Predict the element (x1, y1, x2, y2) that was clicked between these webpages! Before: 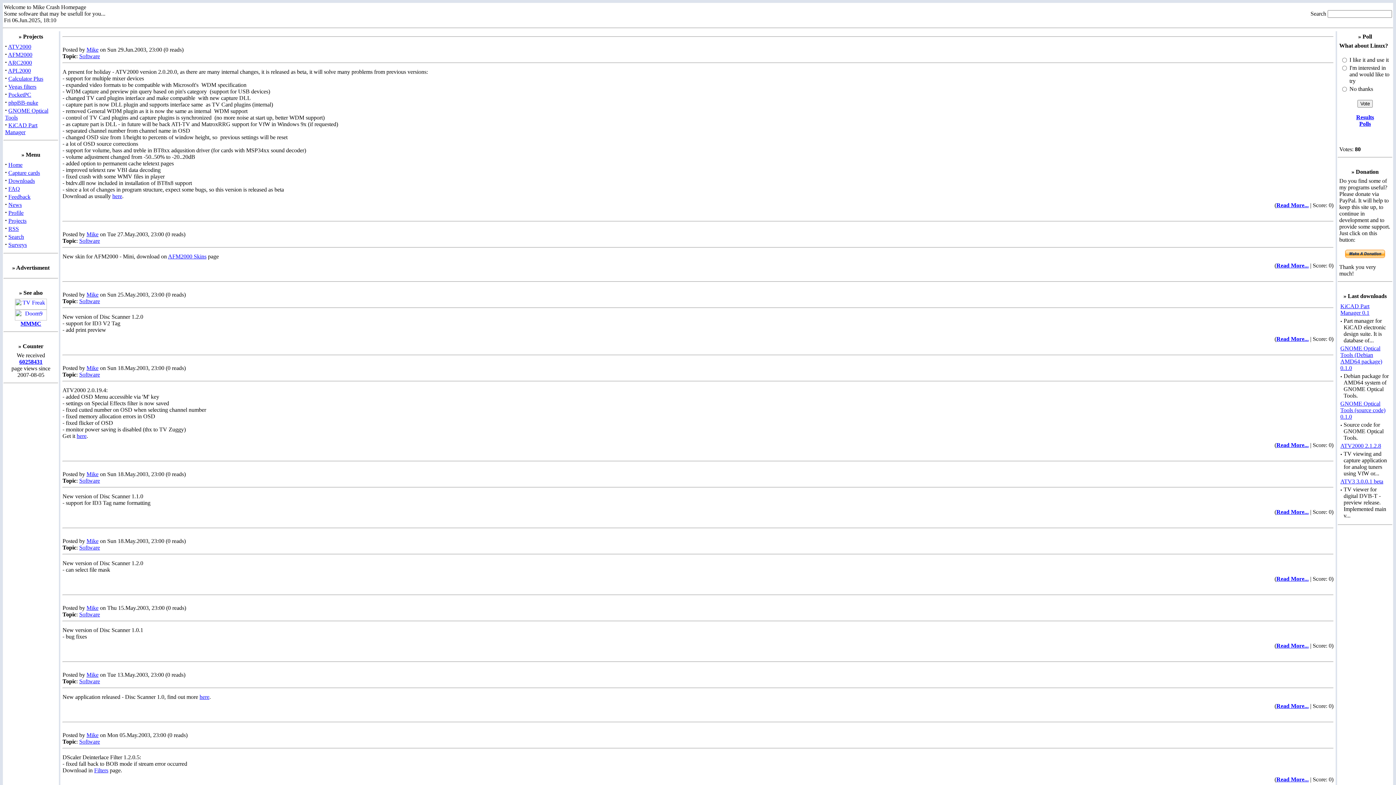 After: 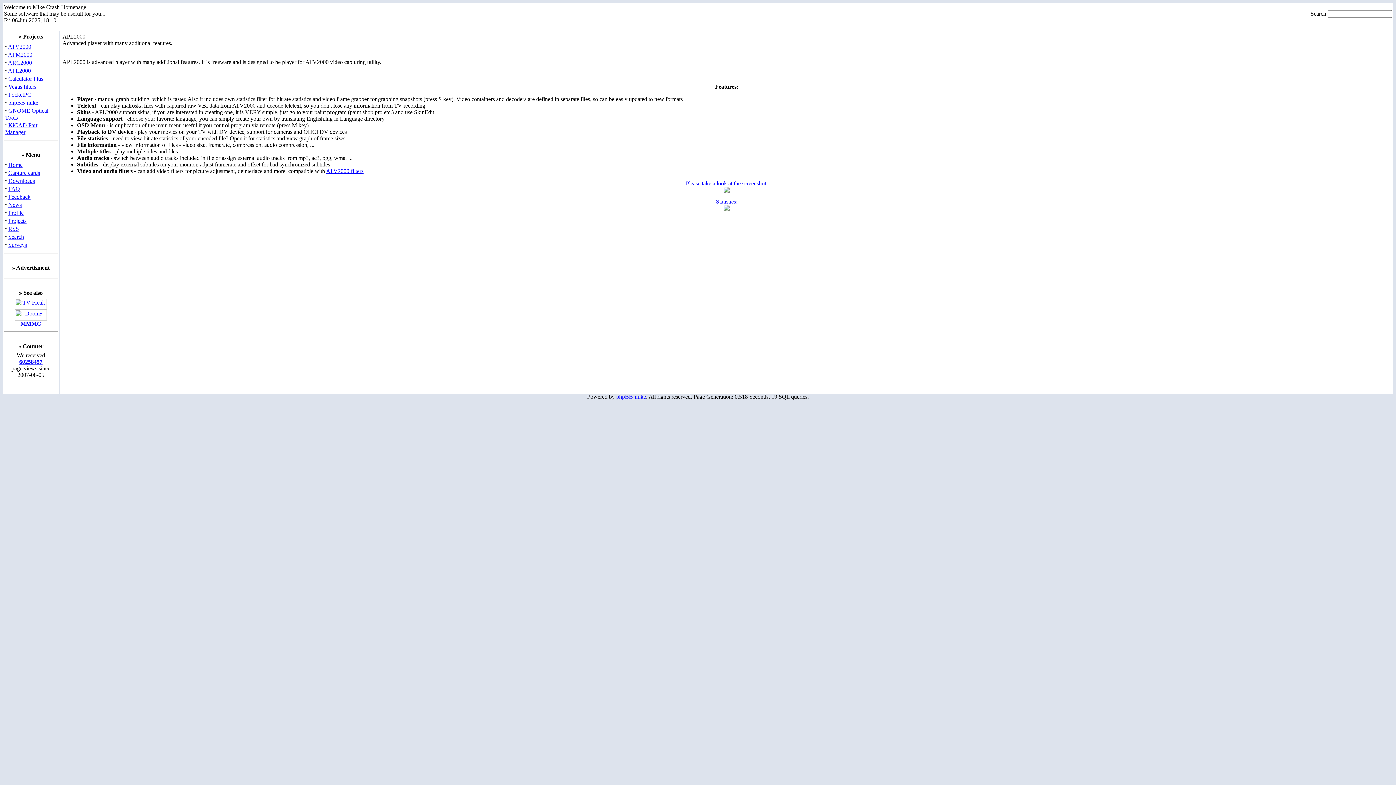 Action: bbox: (8, 67, 30, 73) label: APL2000